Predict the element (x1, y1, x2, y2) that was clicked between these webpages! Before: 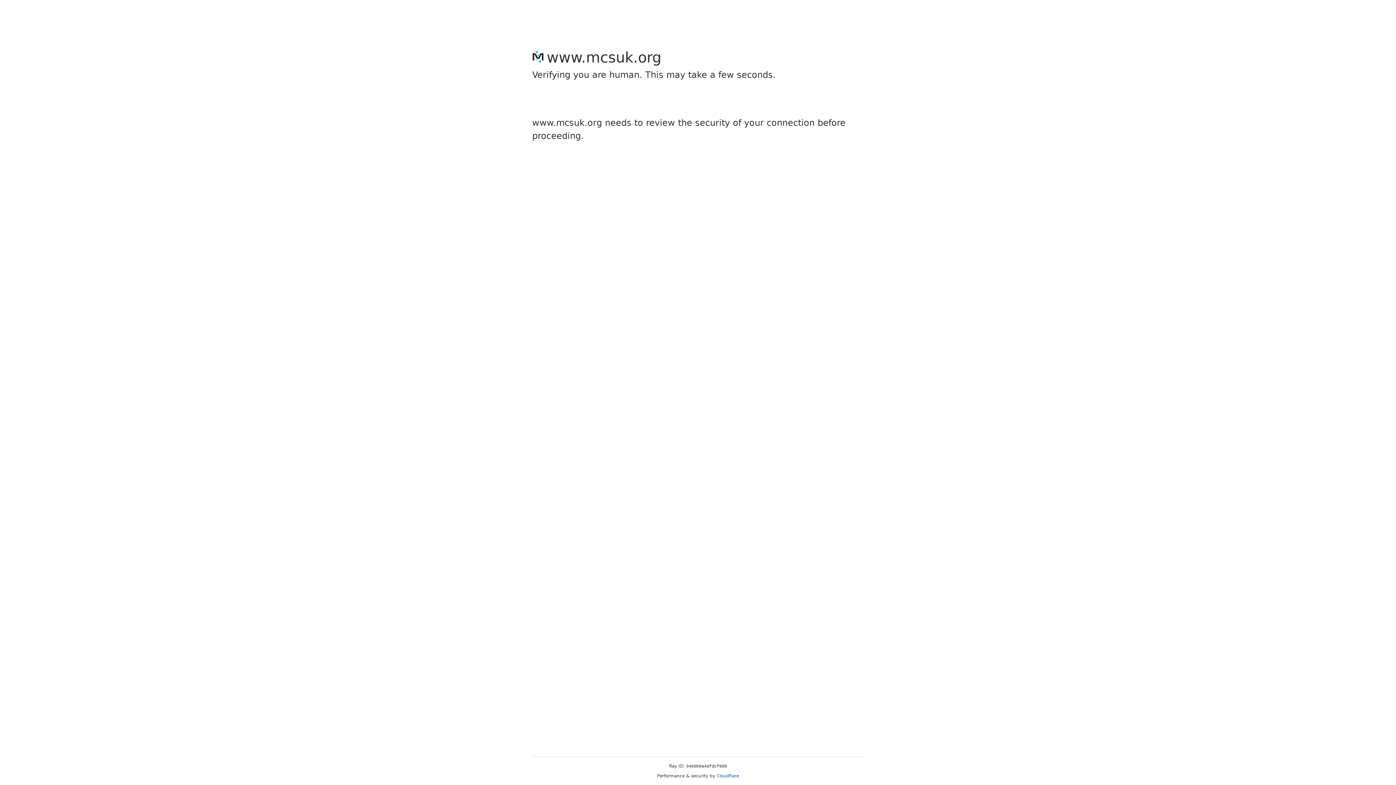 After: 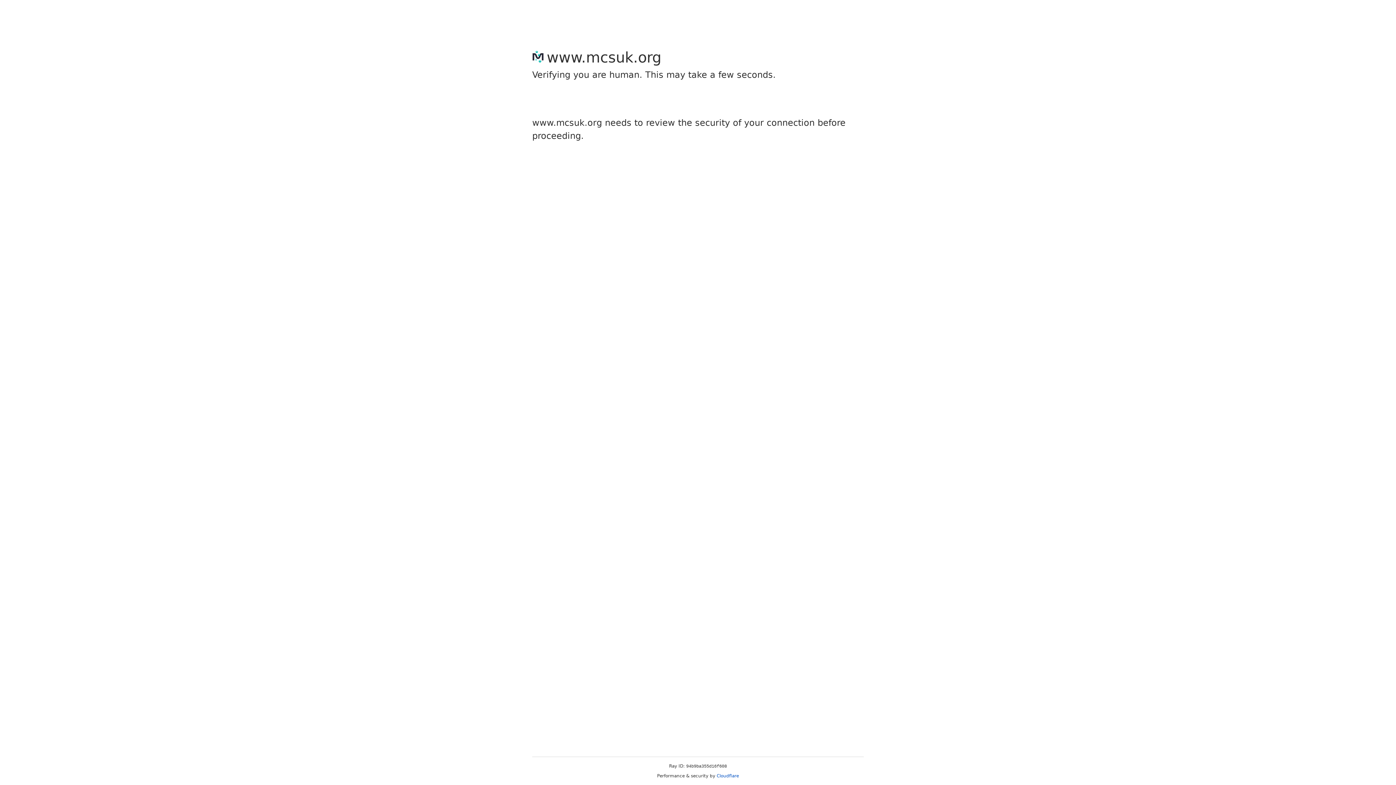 Action: bbox: (716, 773, 739, 778) label: Cloudflare